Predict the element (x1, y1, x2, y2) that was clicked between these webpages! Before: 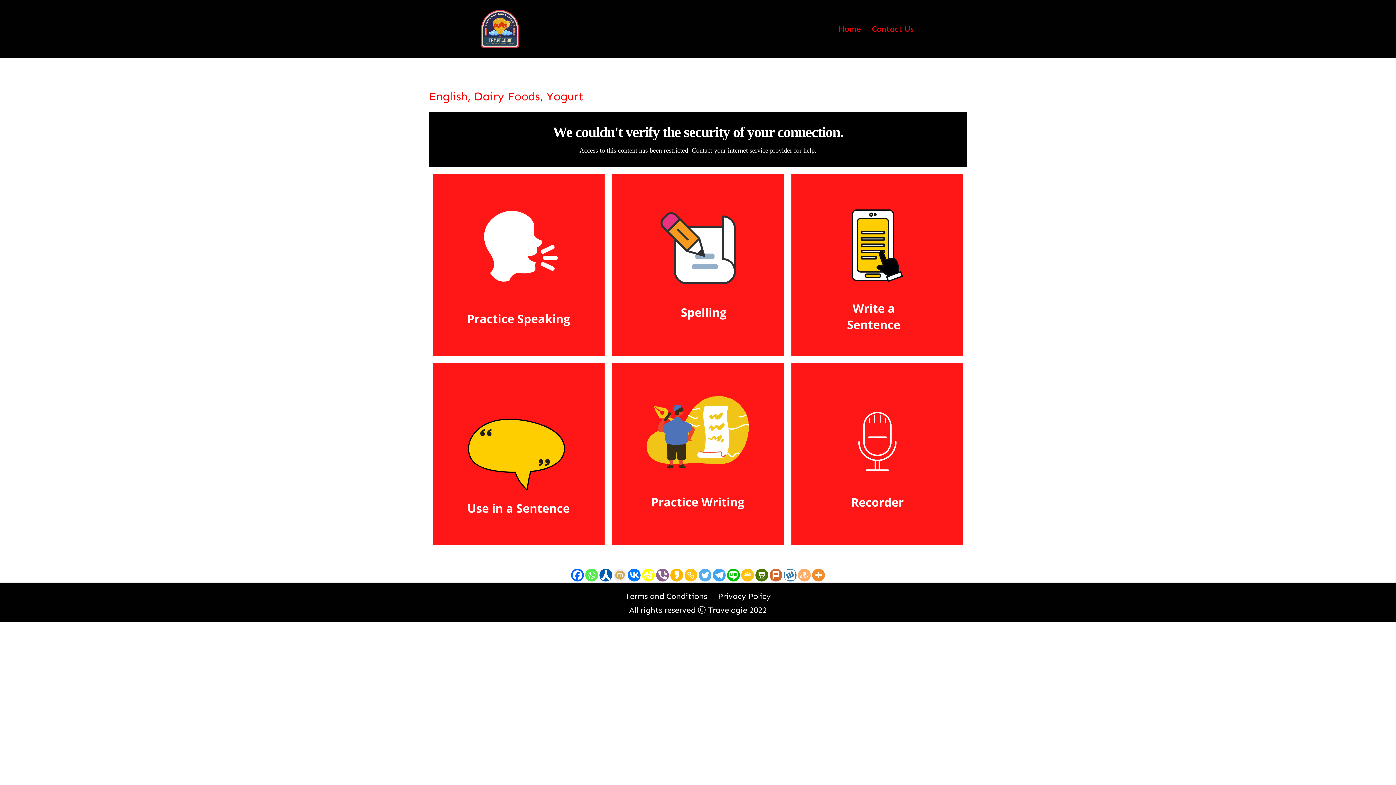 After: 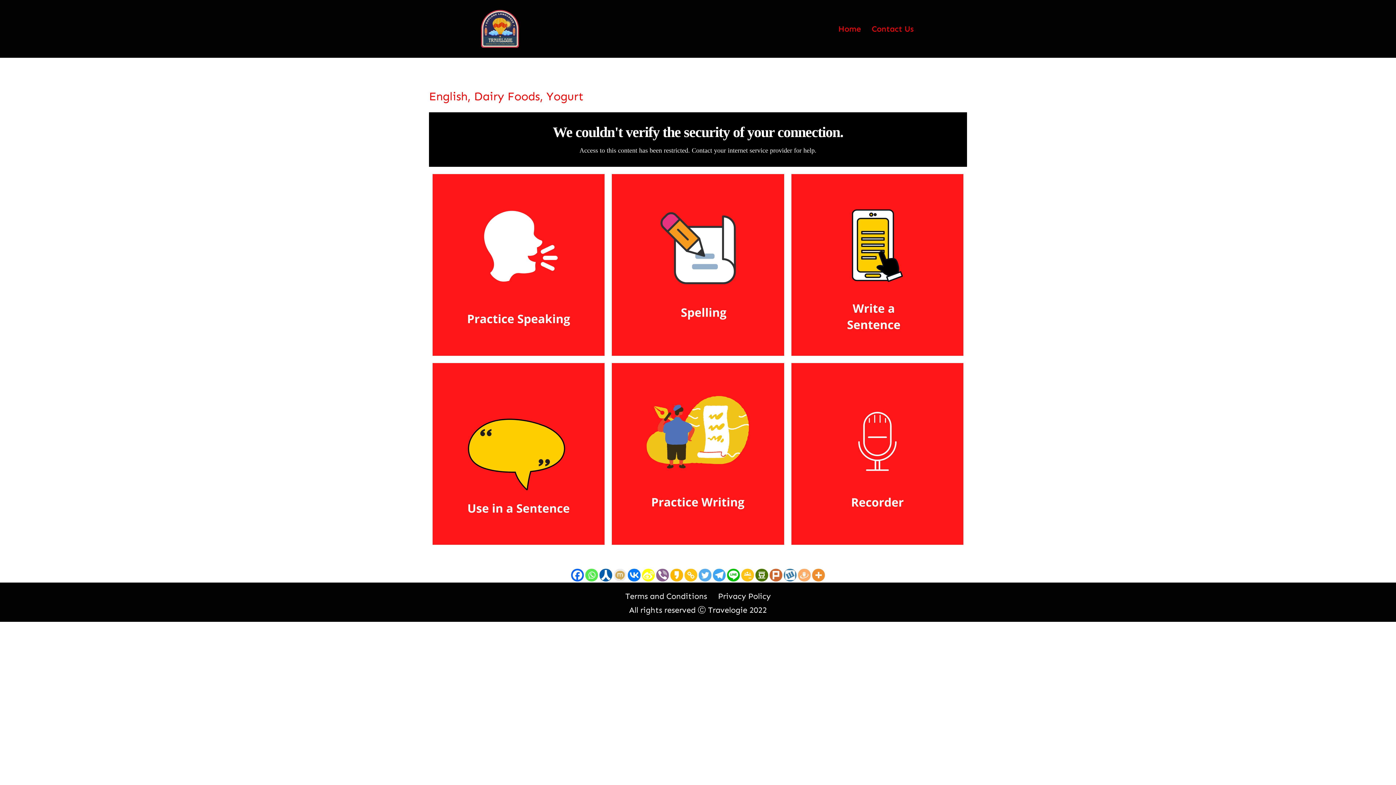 Action: bbox: (684, 569, 697, 581) label: Copy Link